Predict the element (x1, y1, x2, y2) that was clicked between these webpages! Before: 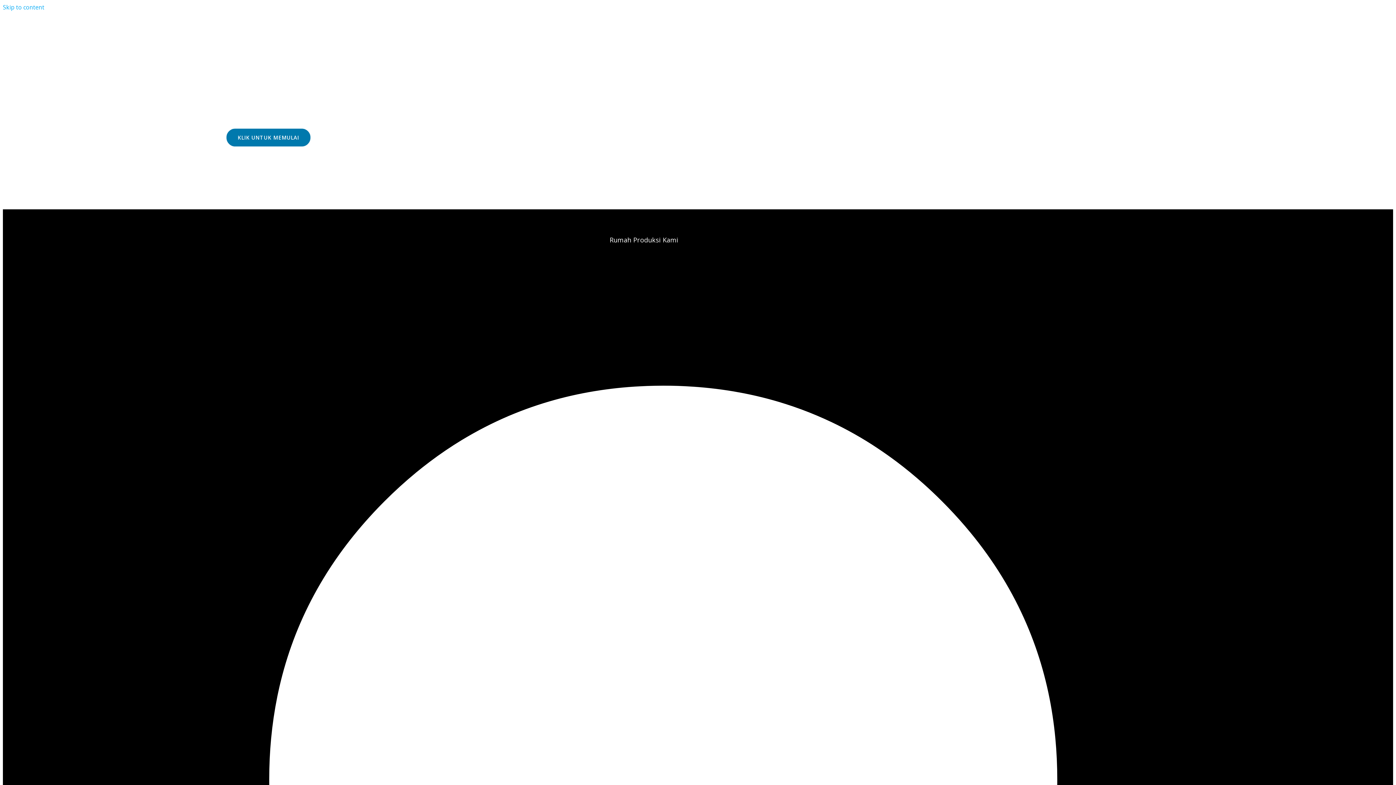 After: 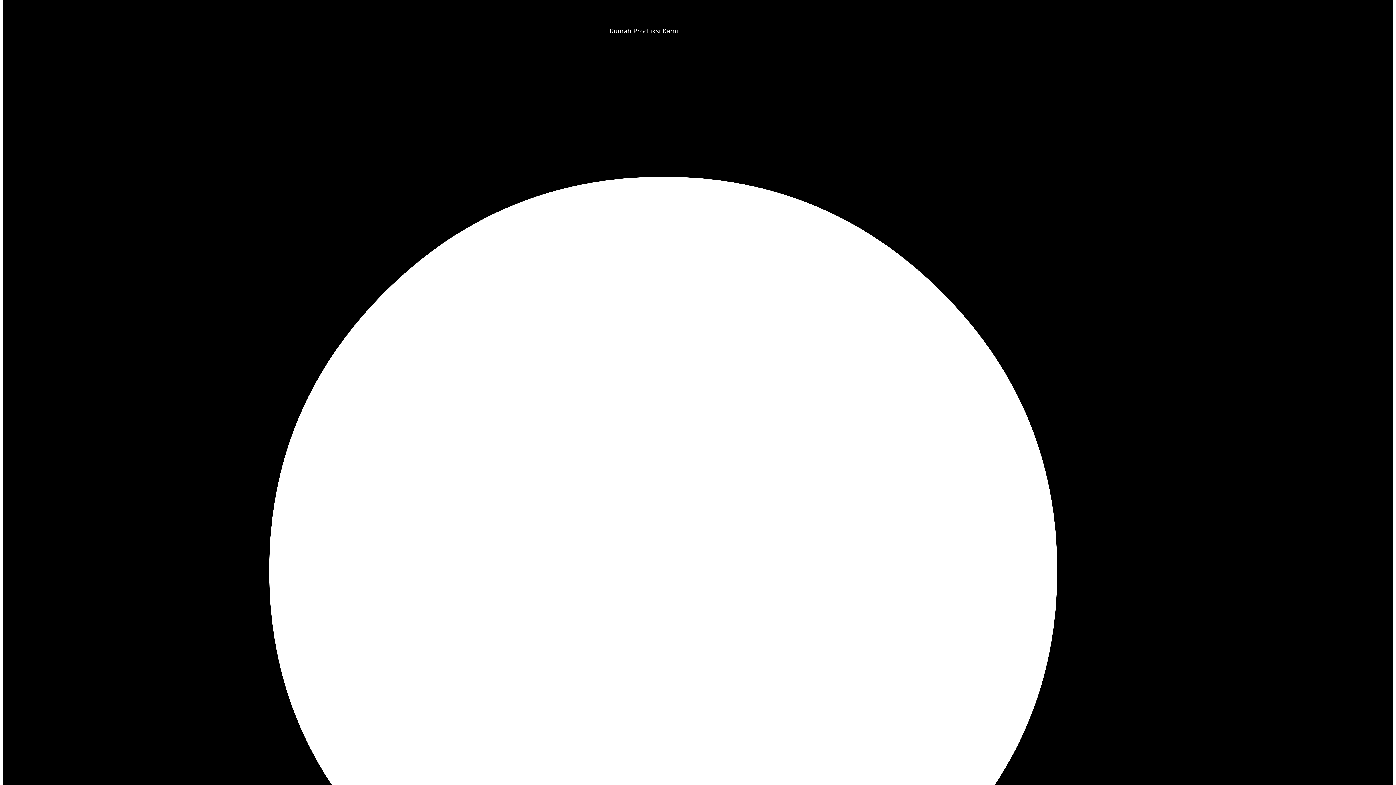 Action: label: Skip to content bbox: (2, 3, 44, 11)